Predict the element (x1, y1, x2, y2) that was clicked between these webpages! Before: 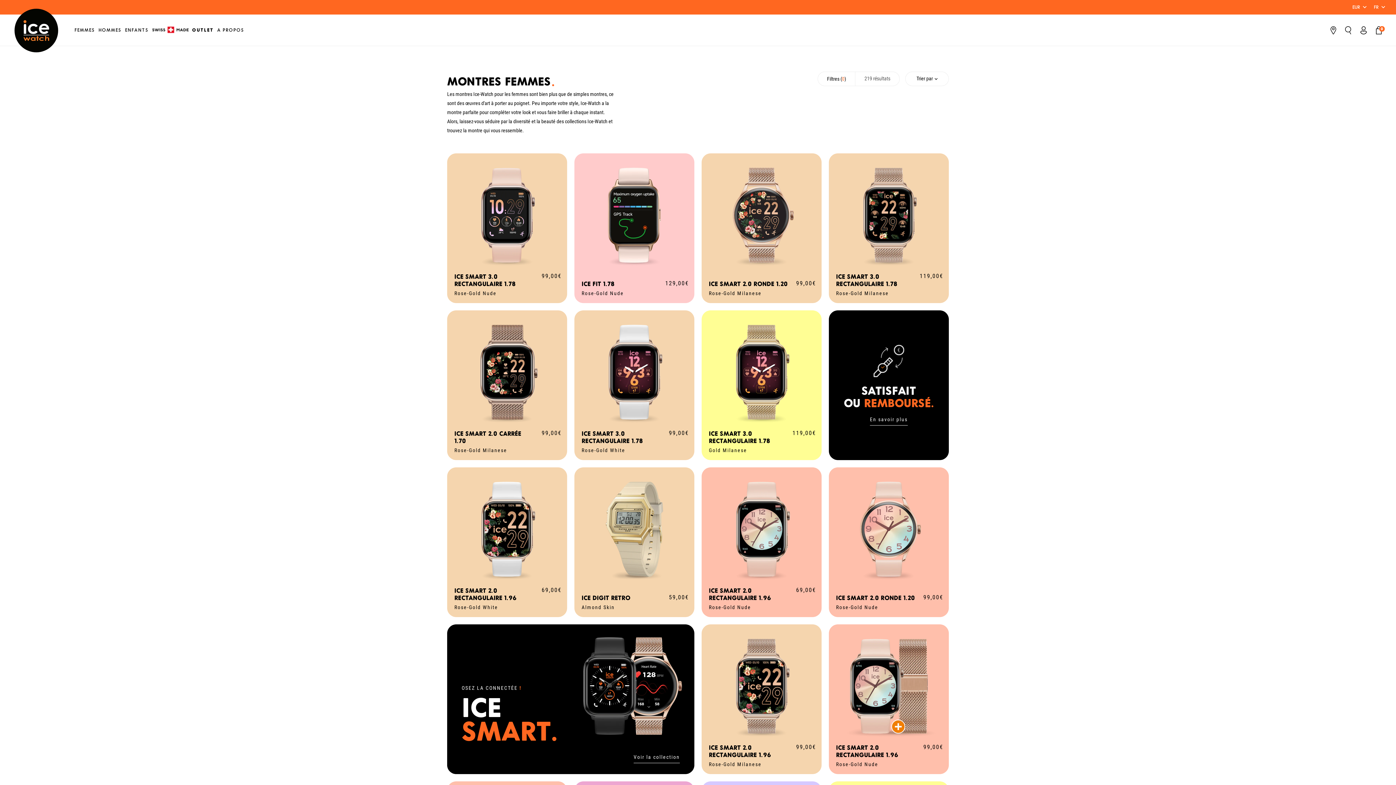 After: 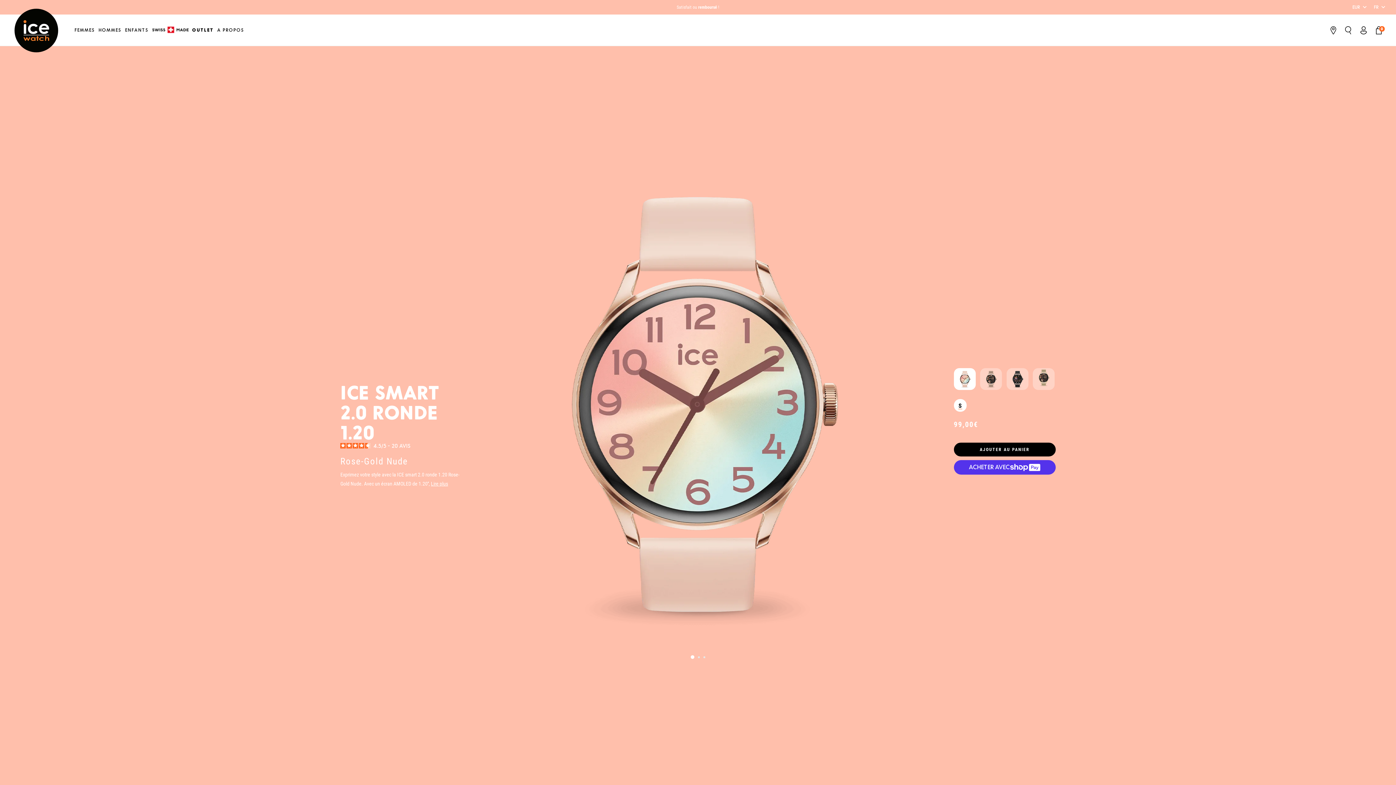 Action: label: Rose-Gold Nude bbox: (836, 605, 941, 610)